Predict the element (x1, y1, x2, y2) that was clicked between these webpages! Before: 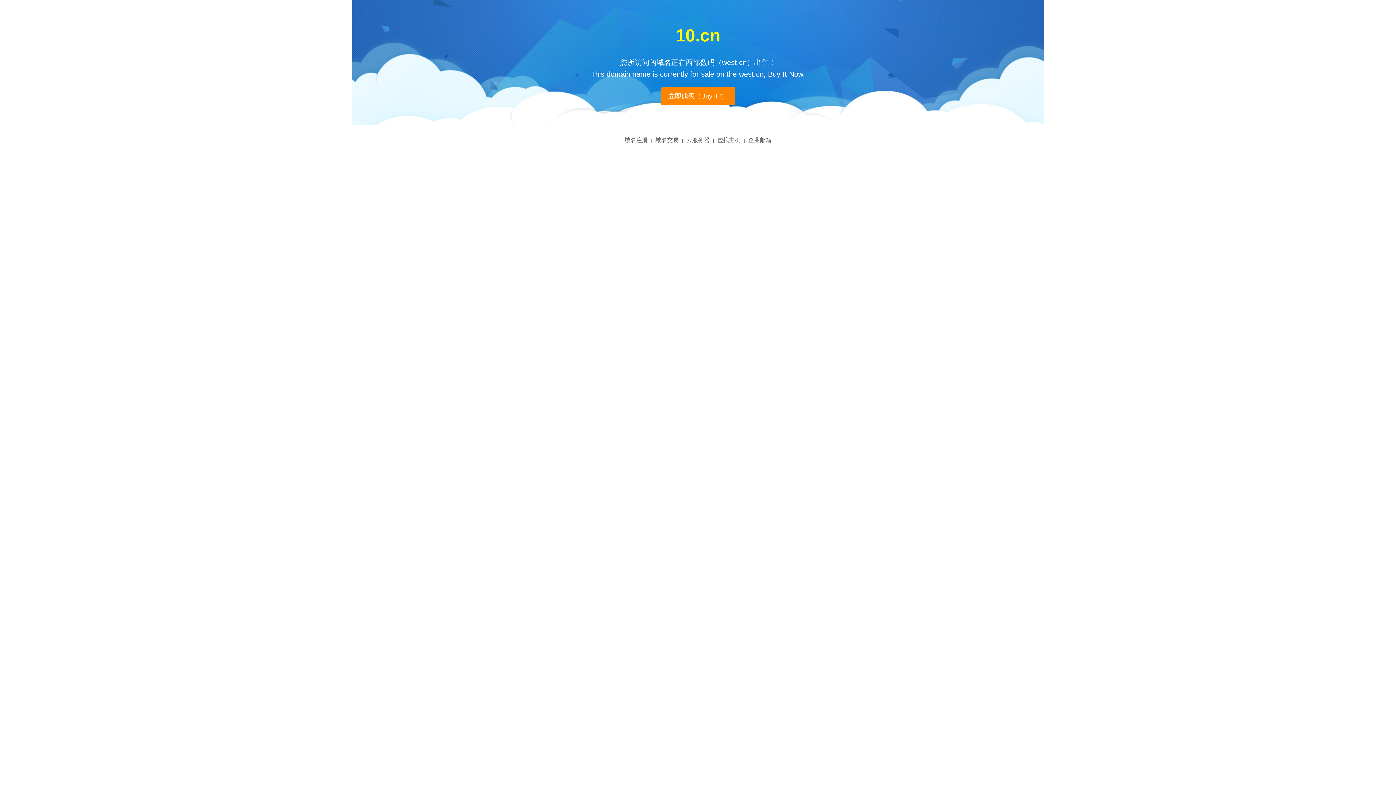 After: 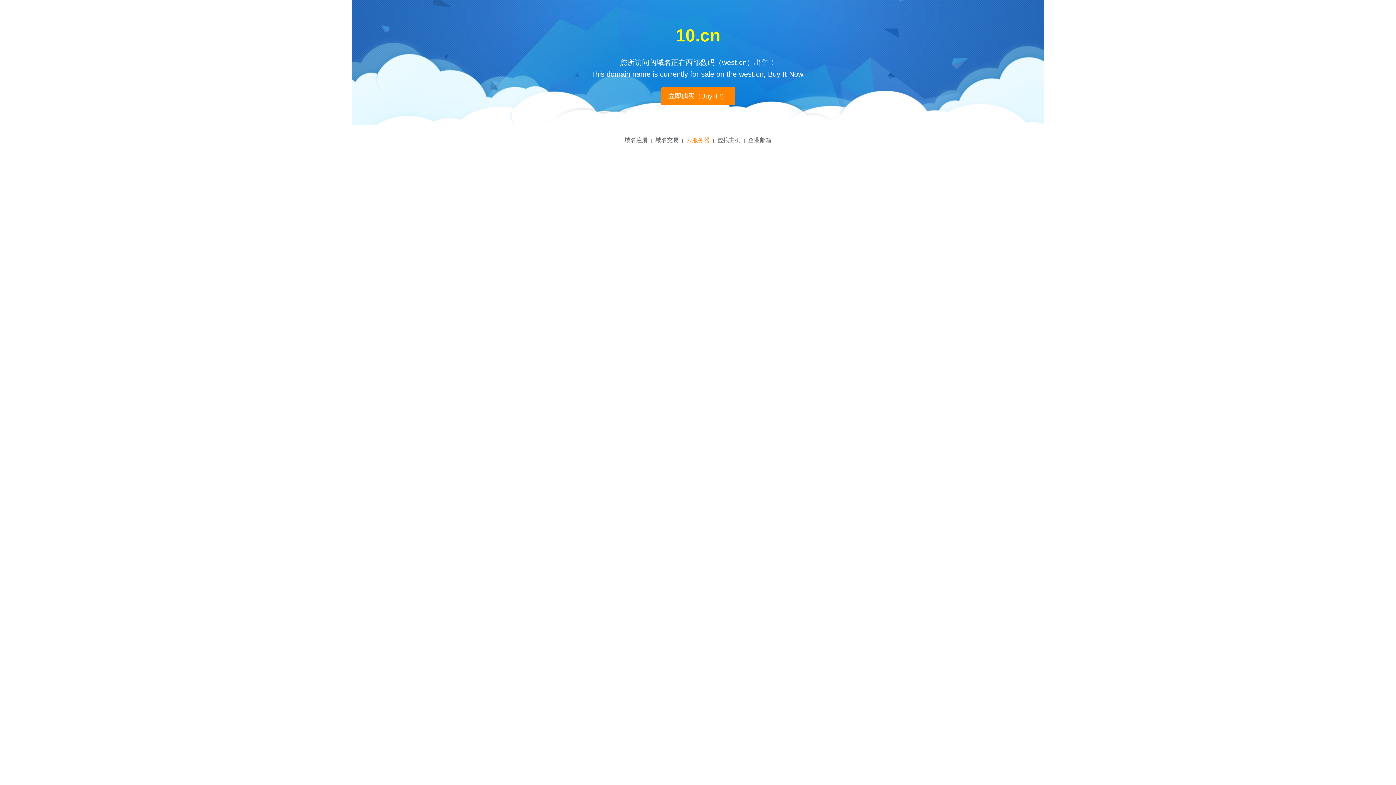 Action: bbox: (686, 137, 709, 143) label: 云服务器